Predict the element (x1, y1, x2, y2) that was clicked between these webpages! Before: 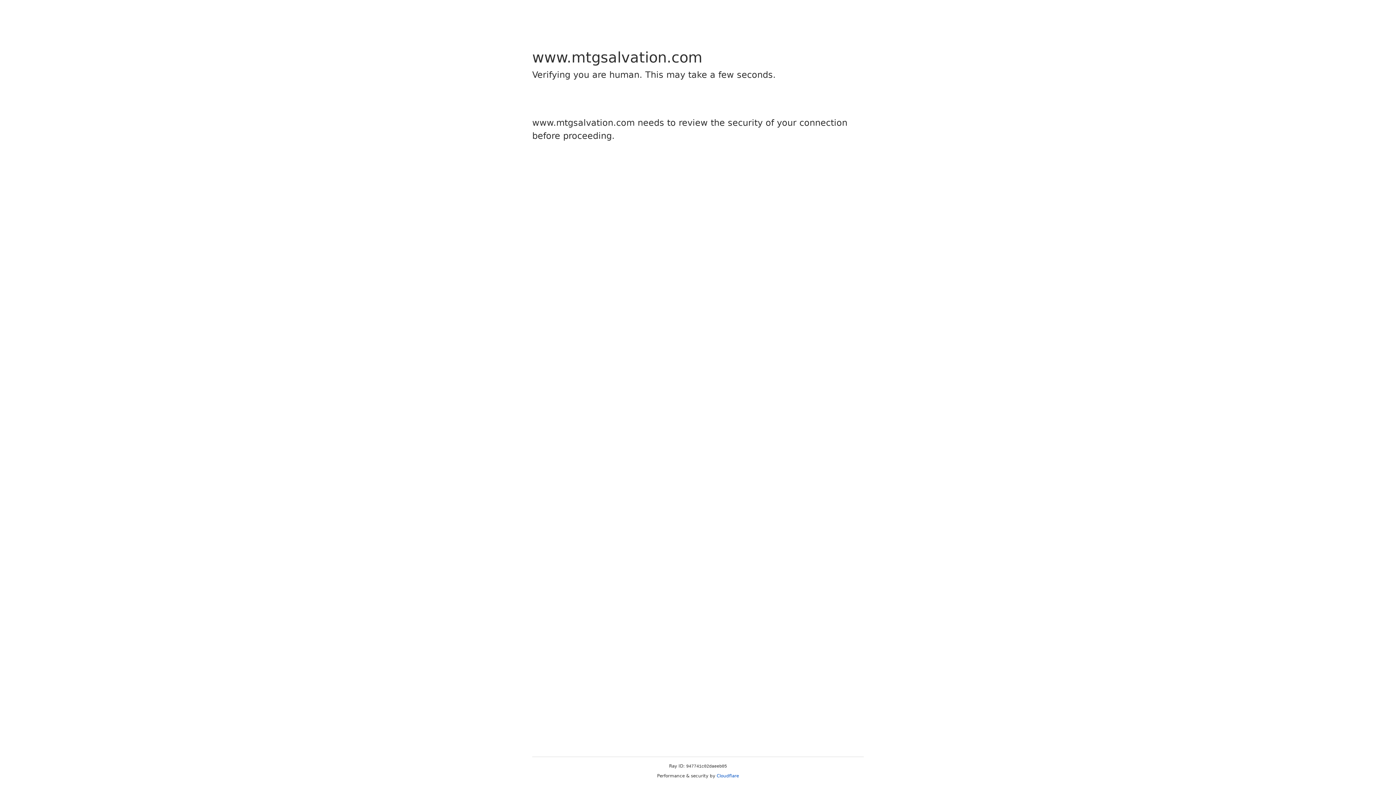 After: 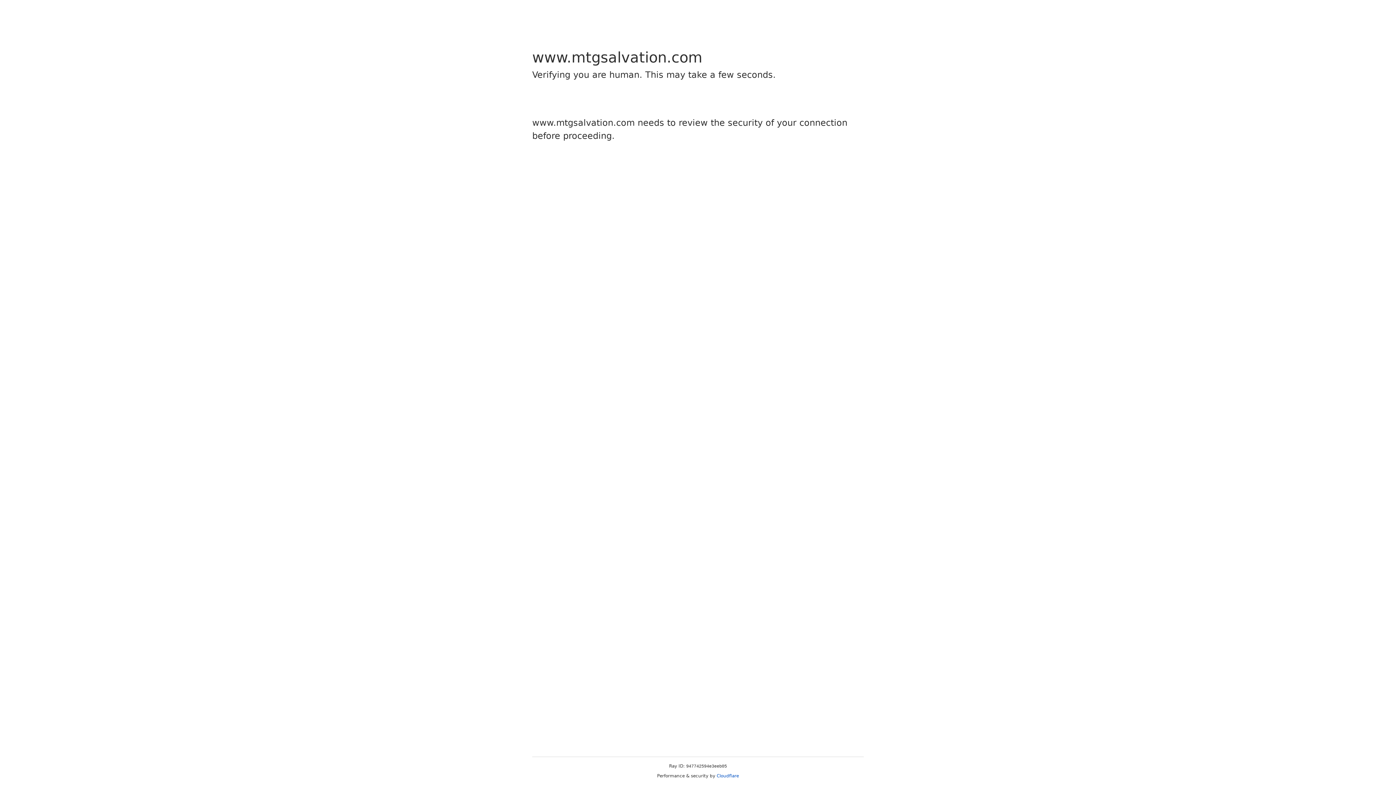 Action: bbox: (716, 773, 739, 778) label: Cloudflare